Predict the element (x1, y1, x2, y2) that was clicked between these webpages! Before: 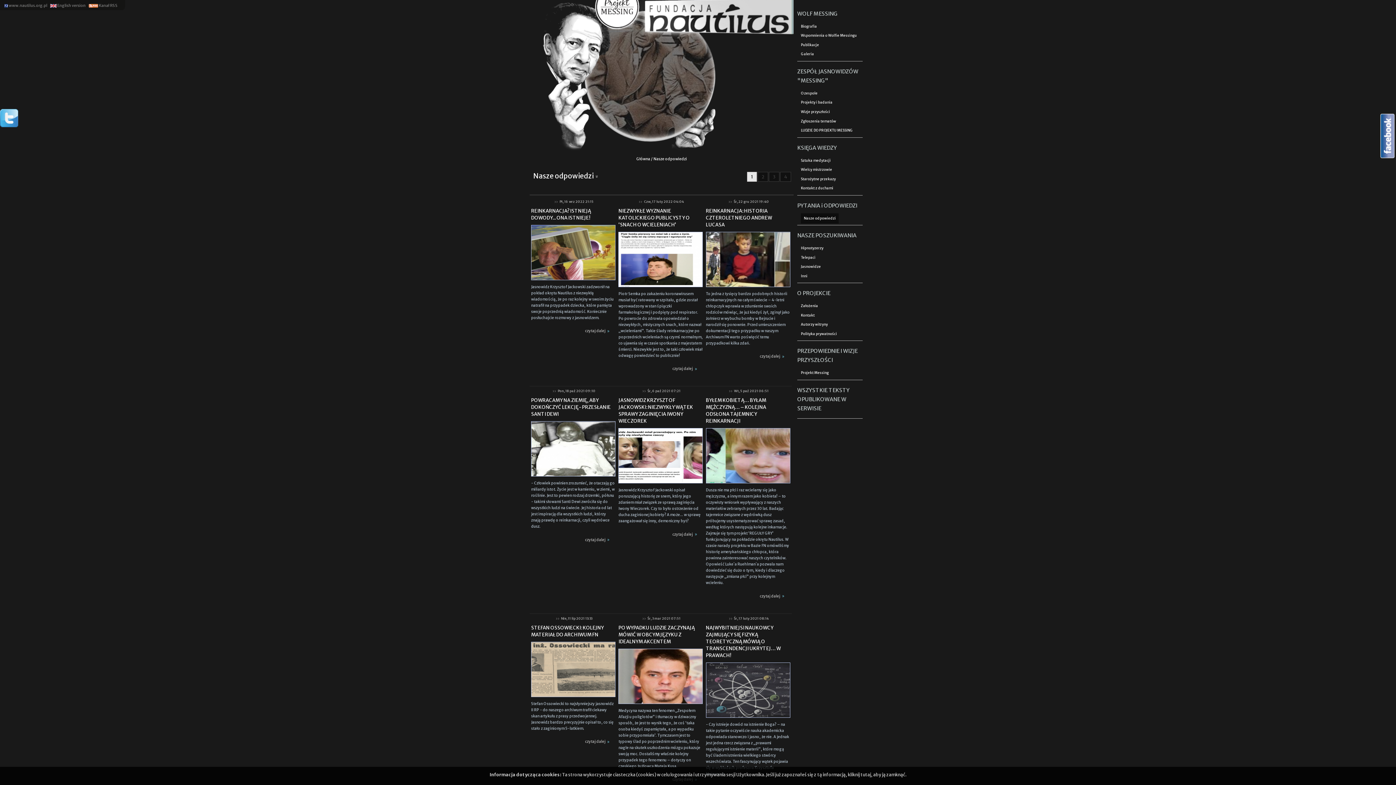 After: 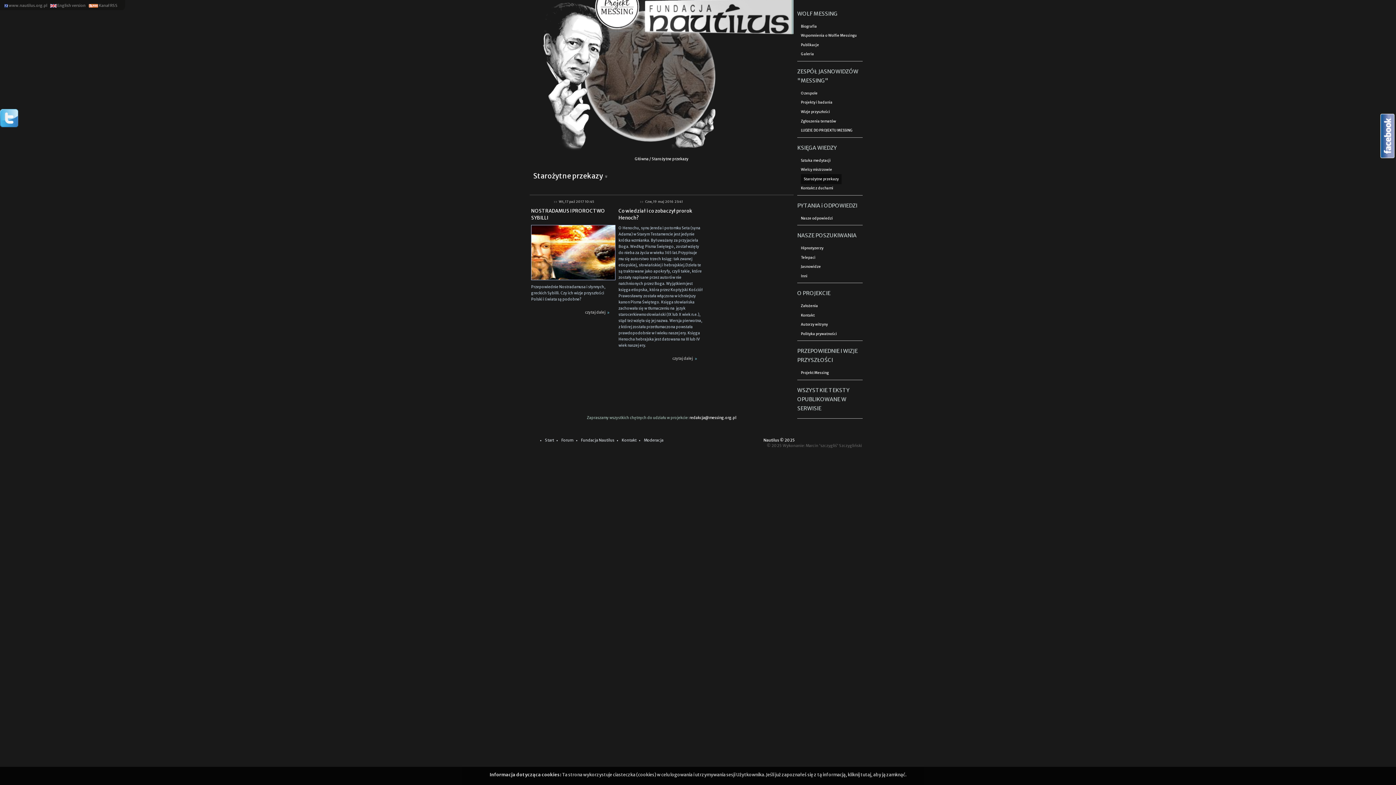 Action: label: Starożytne przekazy bbox: (801, 176, 836, 181)